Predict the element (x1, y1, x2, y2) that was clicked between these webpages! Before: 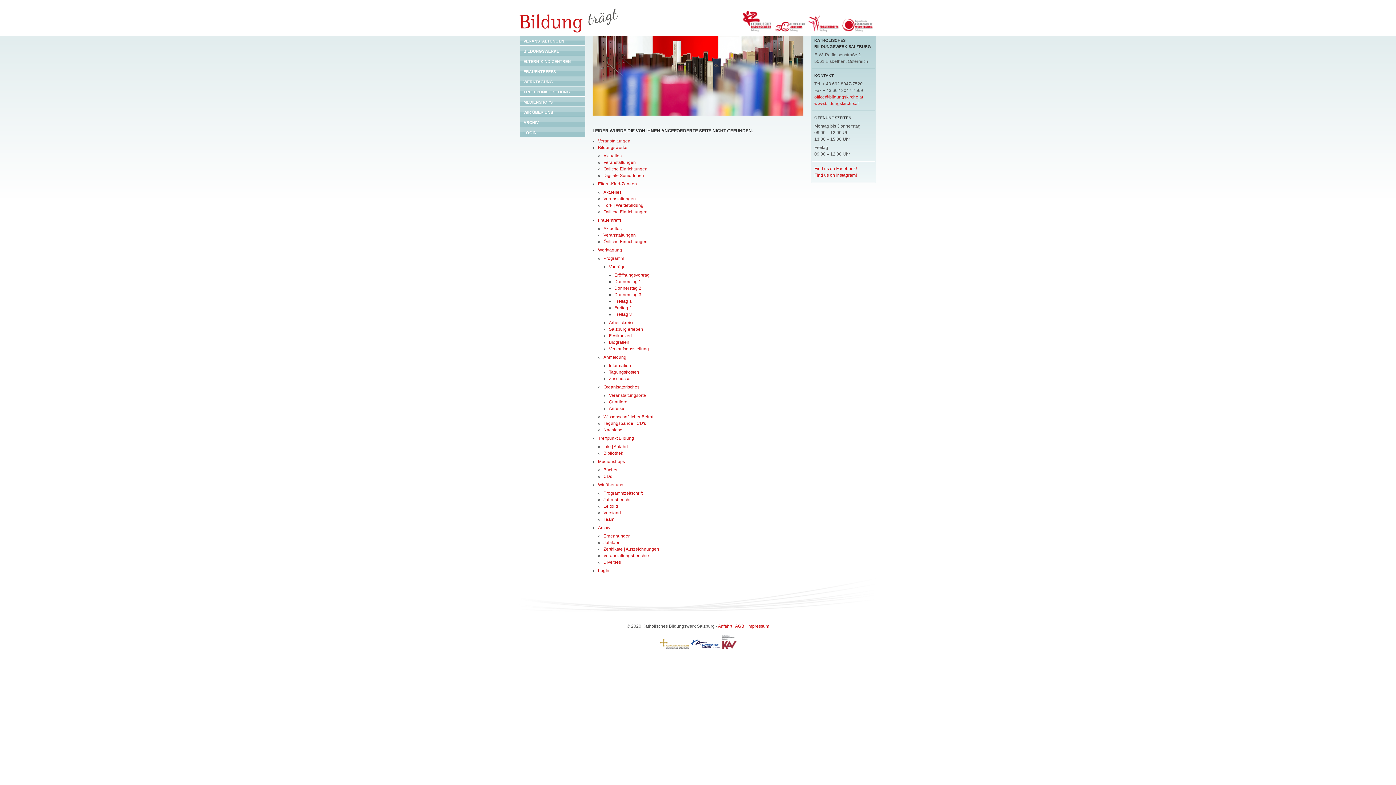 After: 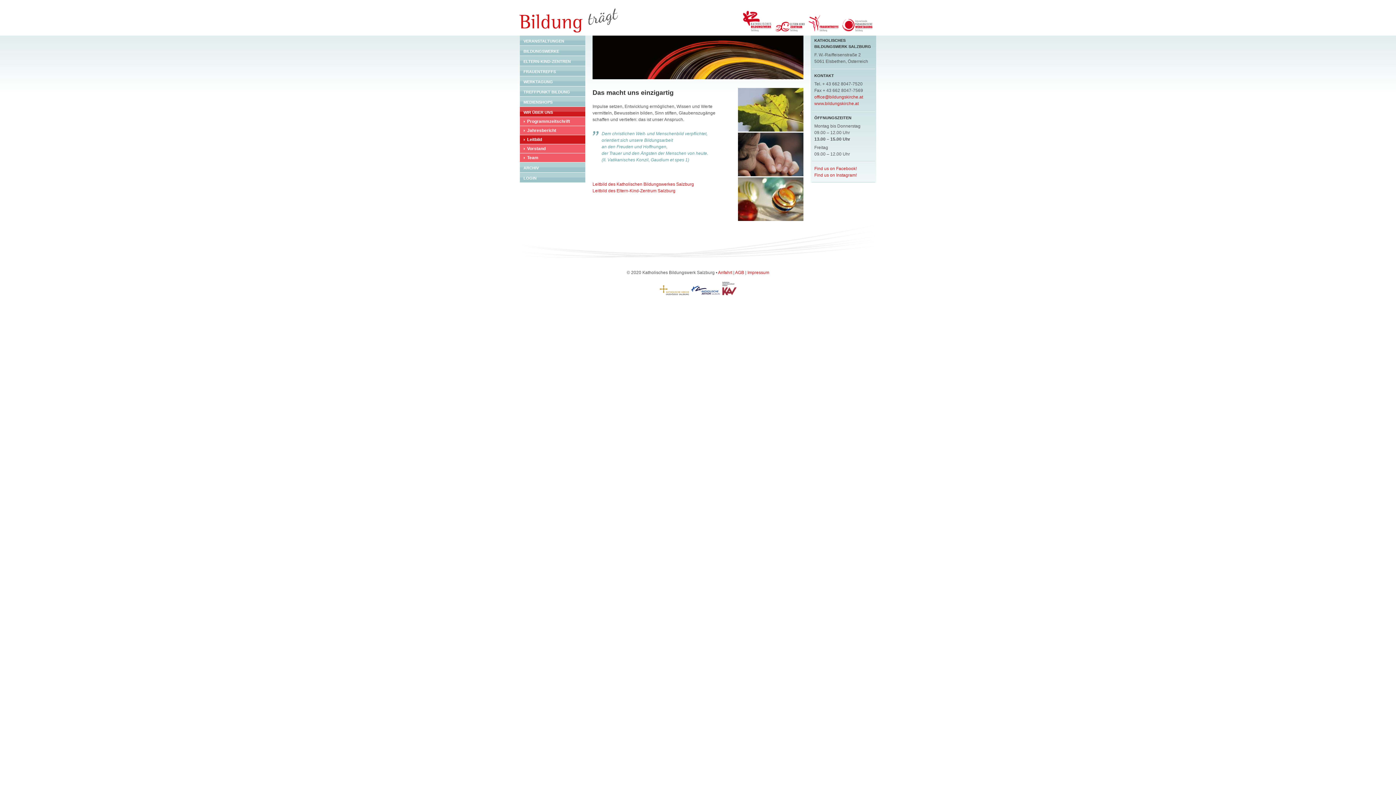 Action: bbox: (603, 503, 618, 509) label: Leitbild